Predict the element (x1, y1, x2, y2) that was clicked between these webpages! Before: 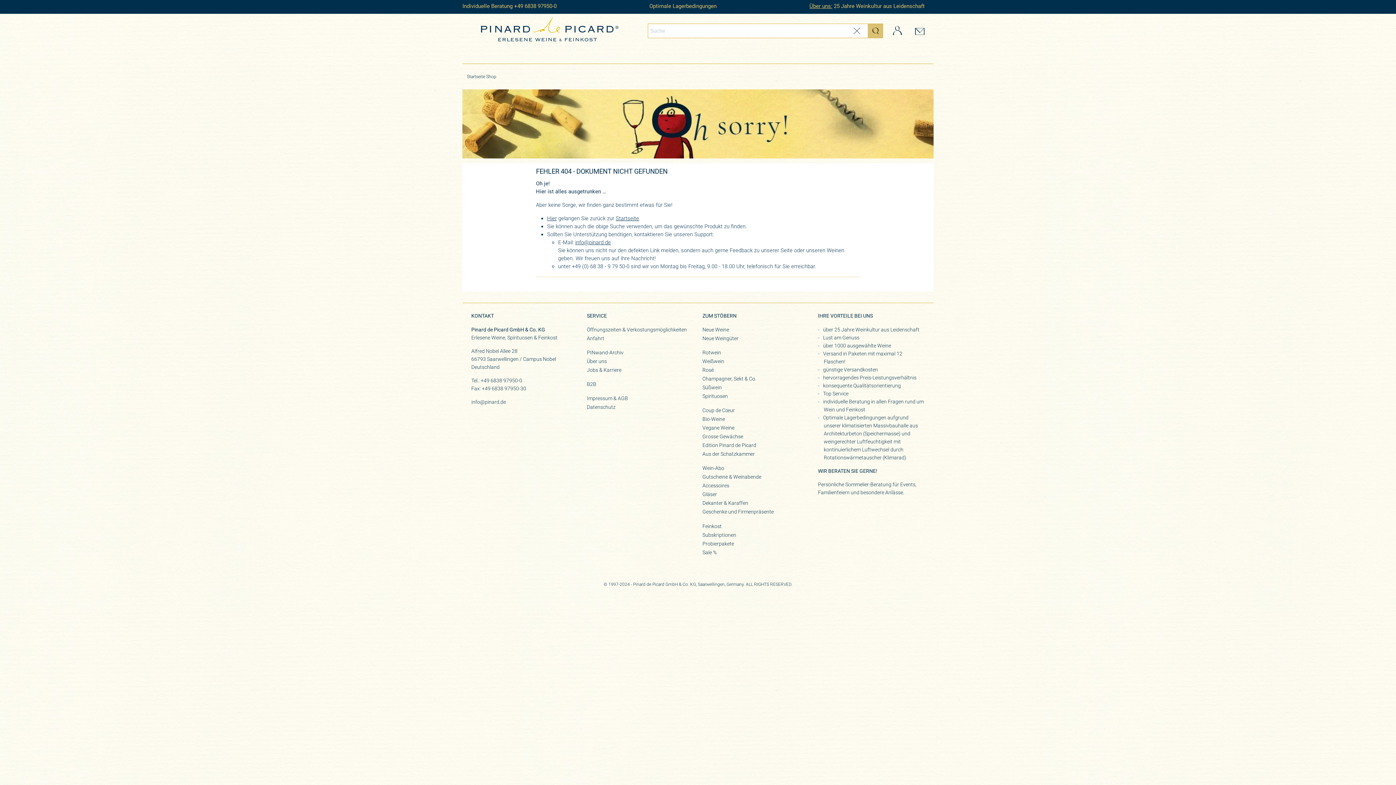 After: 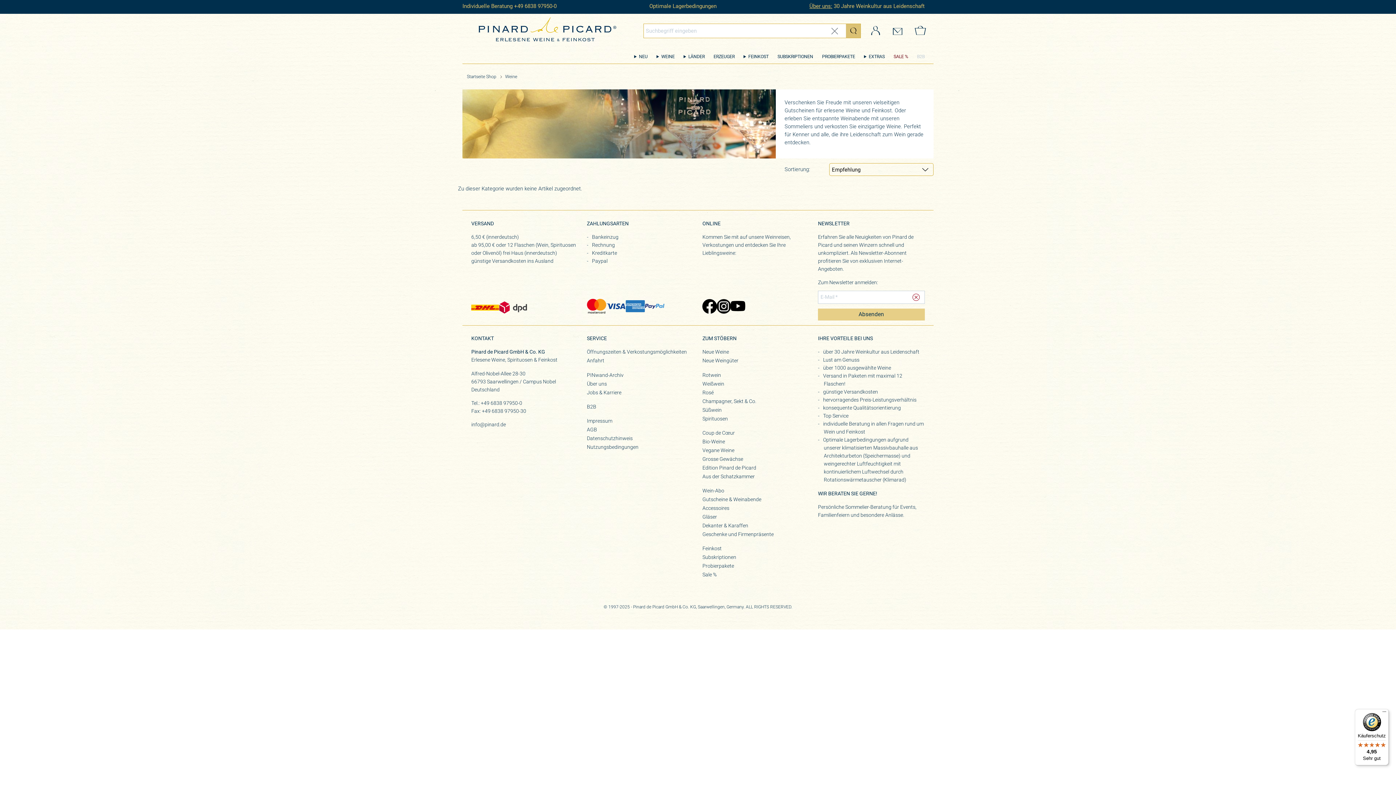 Action: label: Gutscheine & Weinabende bbox: (702, 473, 809, 481)